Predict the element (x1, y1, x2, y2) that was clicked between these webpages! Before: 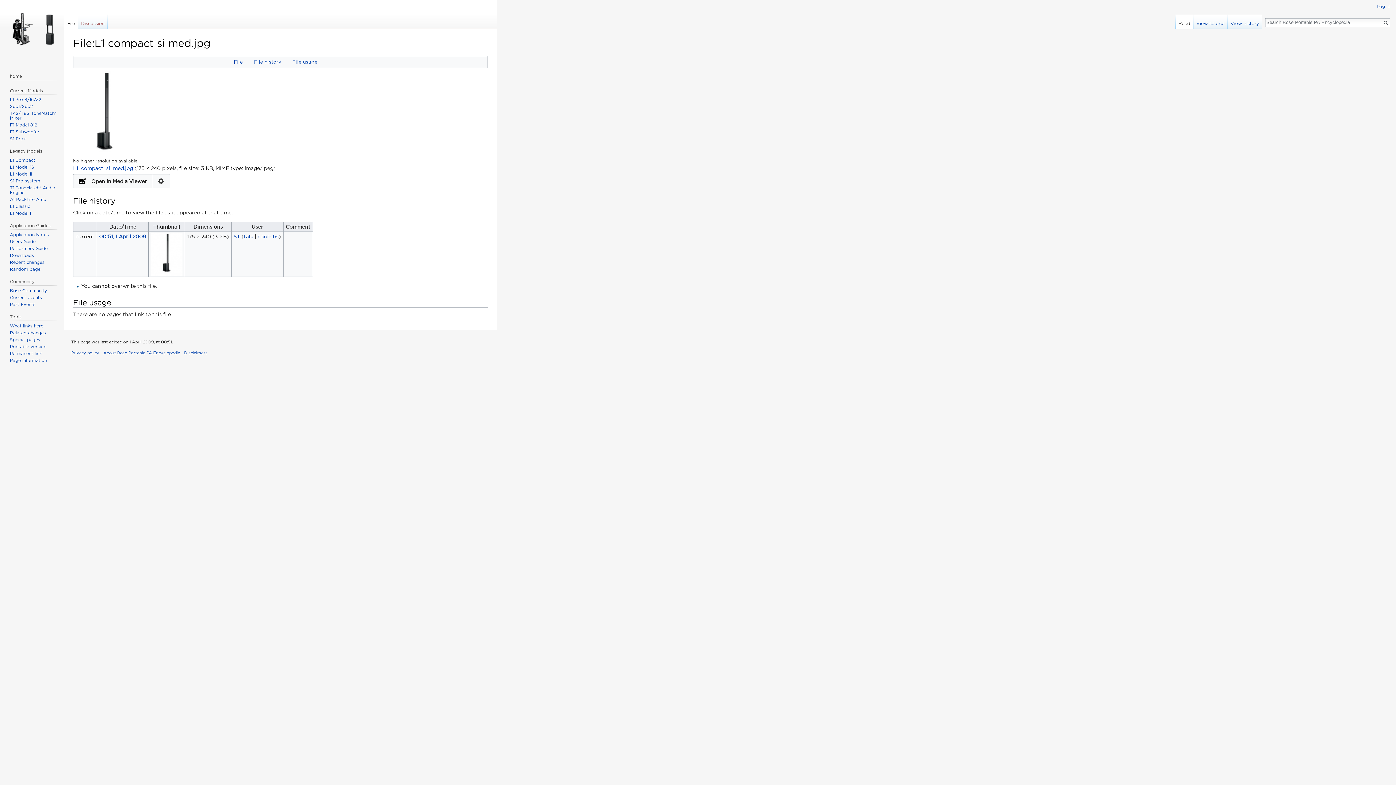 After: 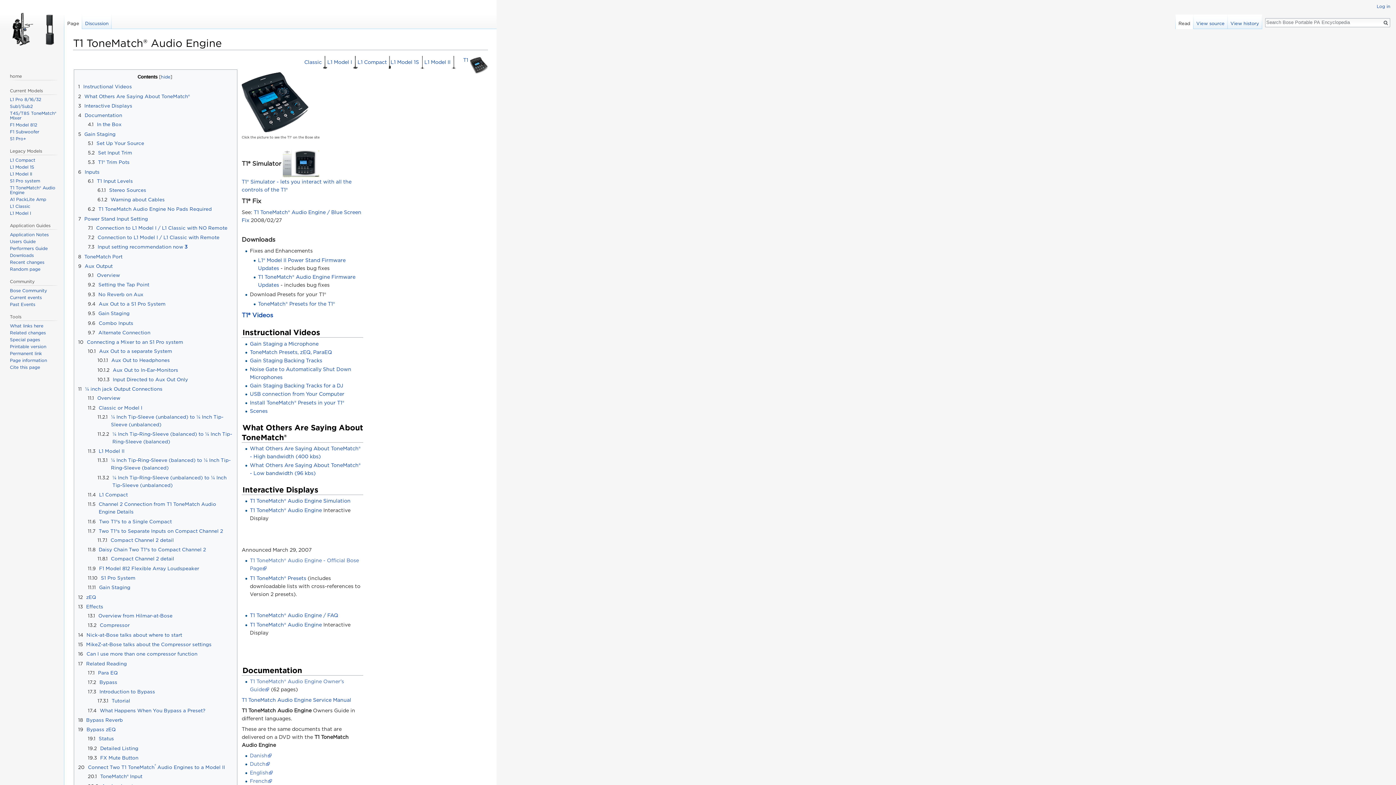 Action: bbox: (9, 185, 55, 195) label: T1 ToneMatch® Audio Engine